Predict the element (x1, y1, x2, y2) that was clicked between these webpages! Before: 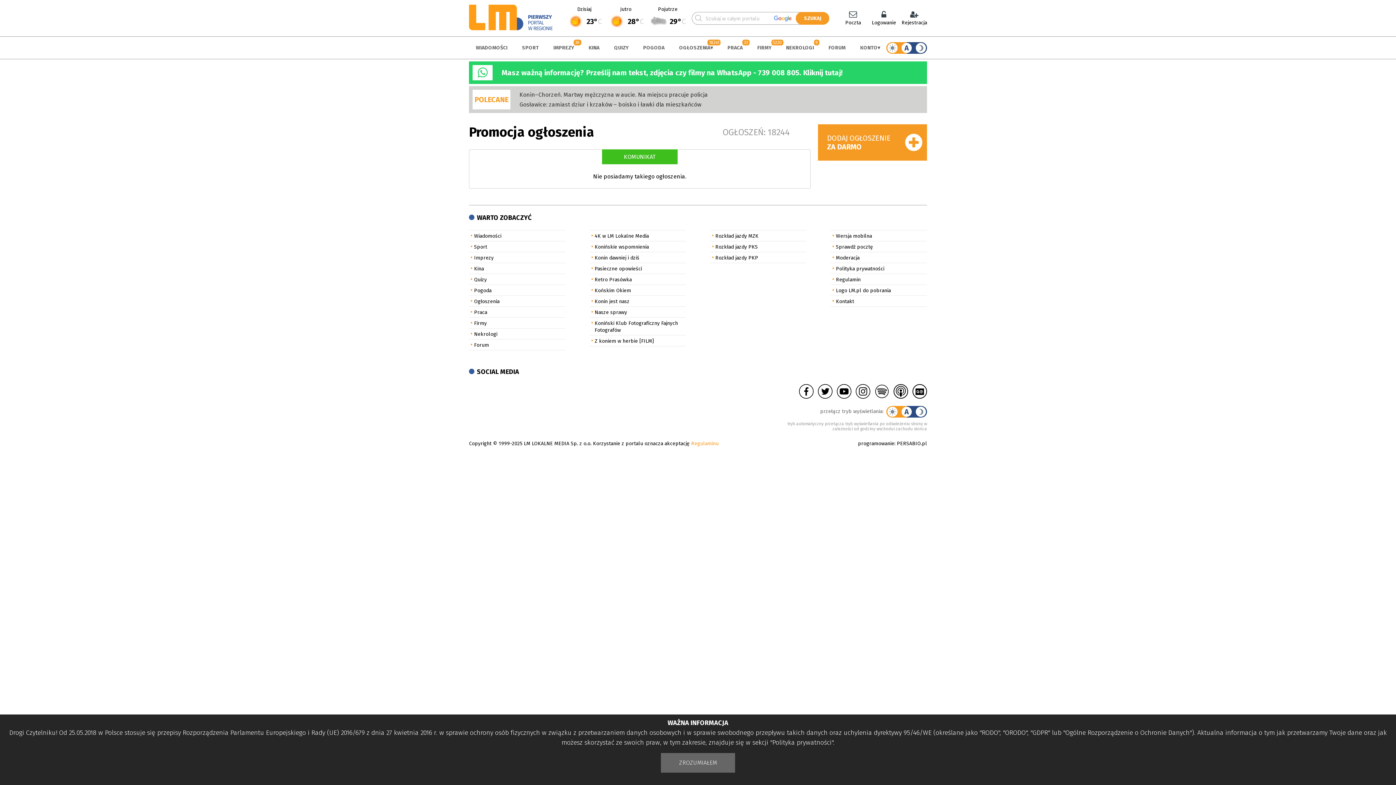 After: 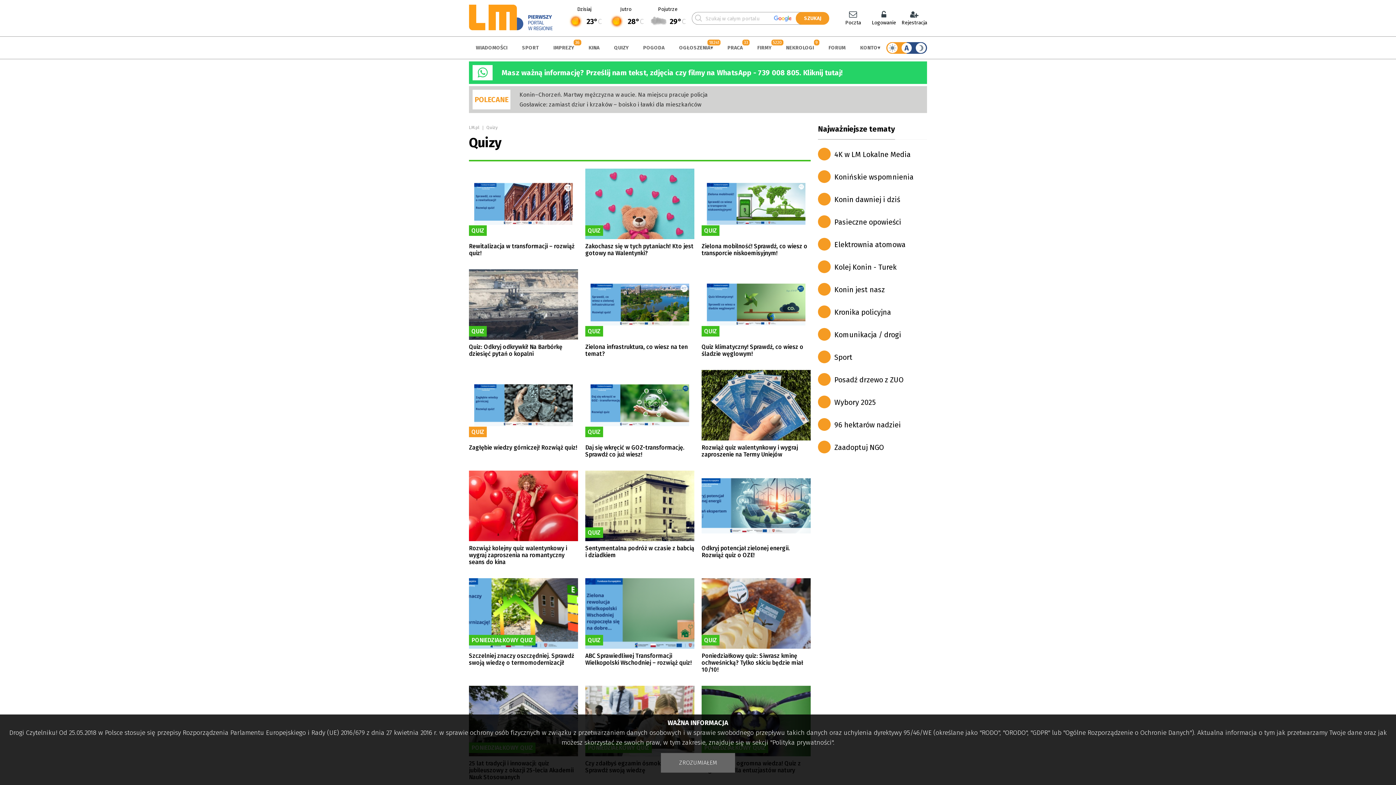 Action: bbox: (607, 36, 635, 58) label: QUIZY